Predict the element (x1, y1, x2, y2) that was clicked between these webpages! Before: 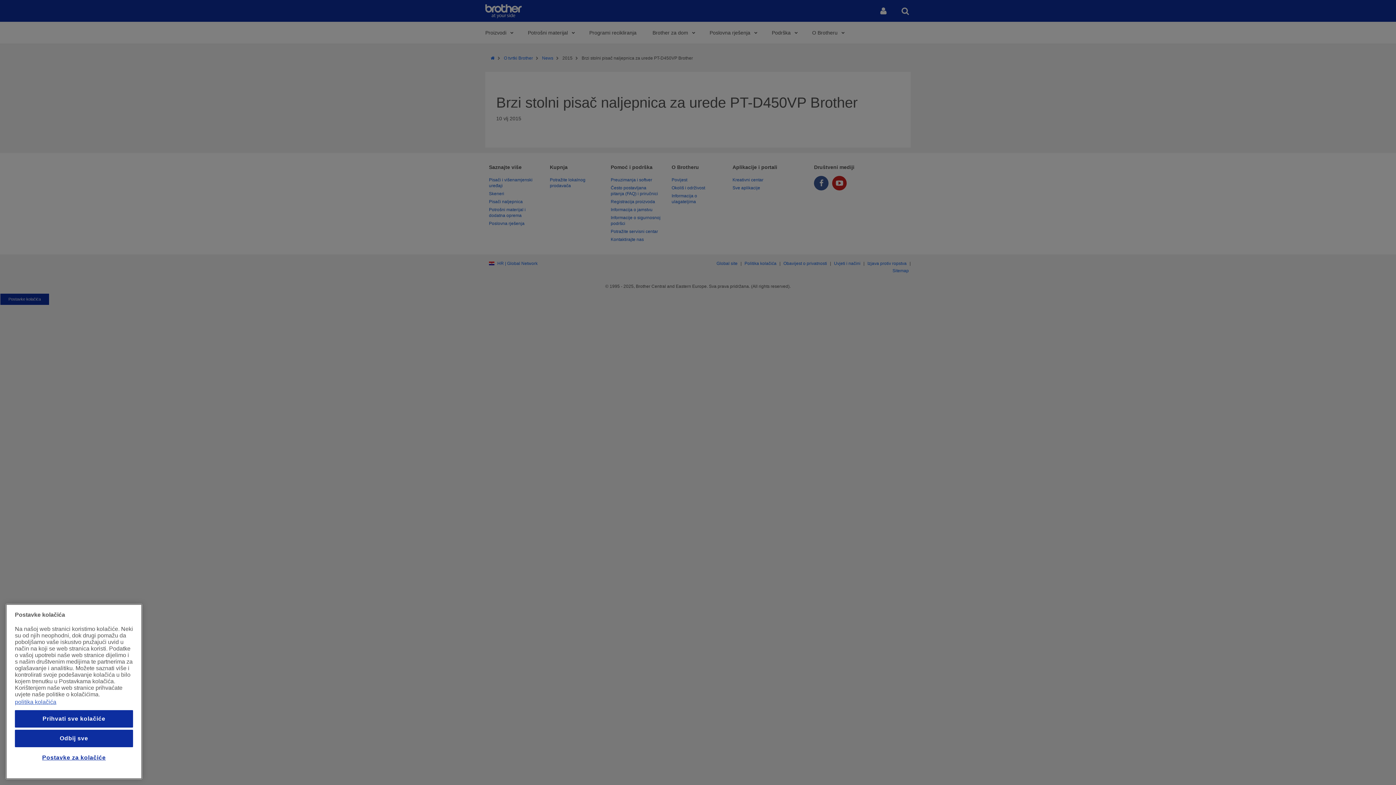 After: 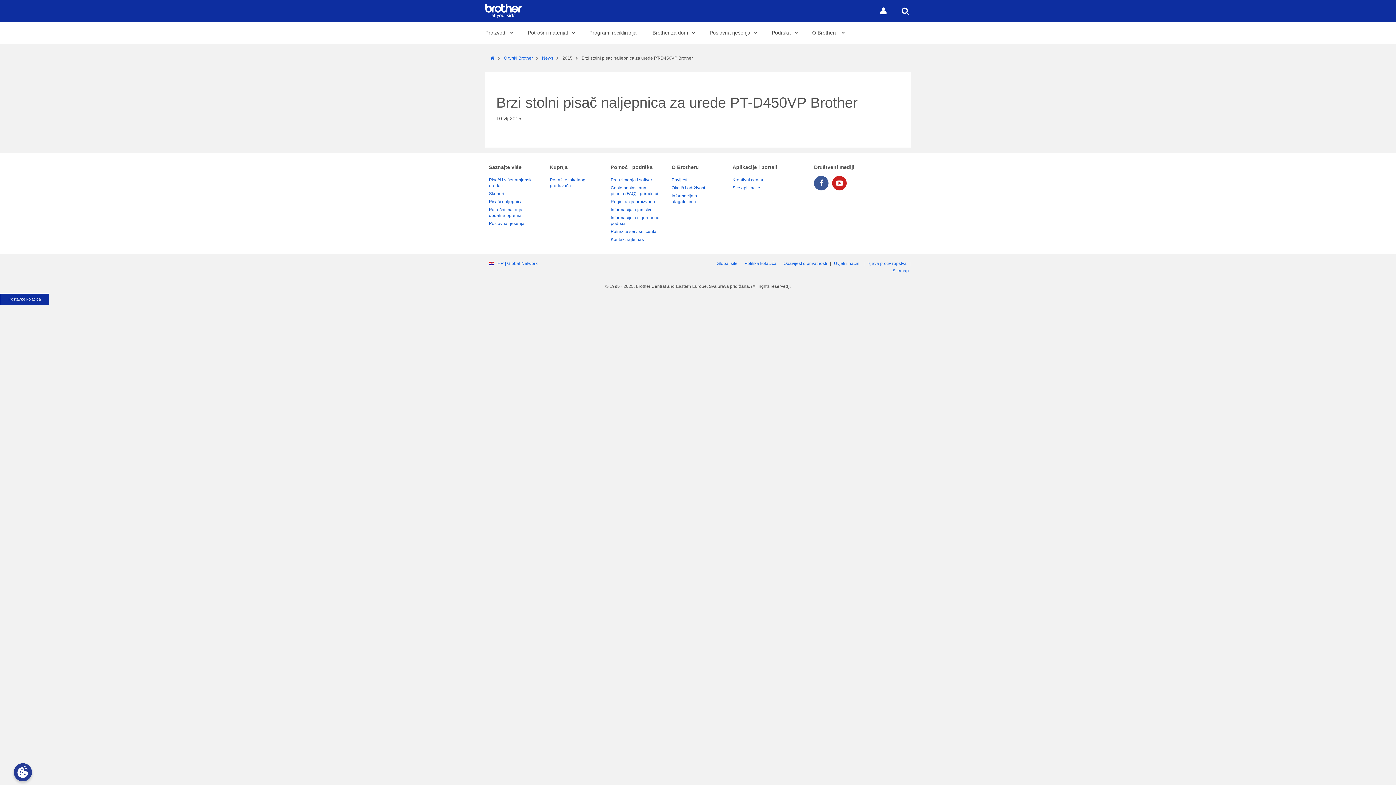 Action: label: Odbij sve bbox: (14, 730, 133, 747)